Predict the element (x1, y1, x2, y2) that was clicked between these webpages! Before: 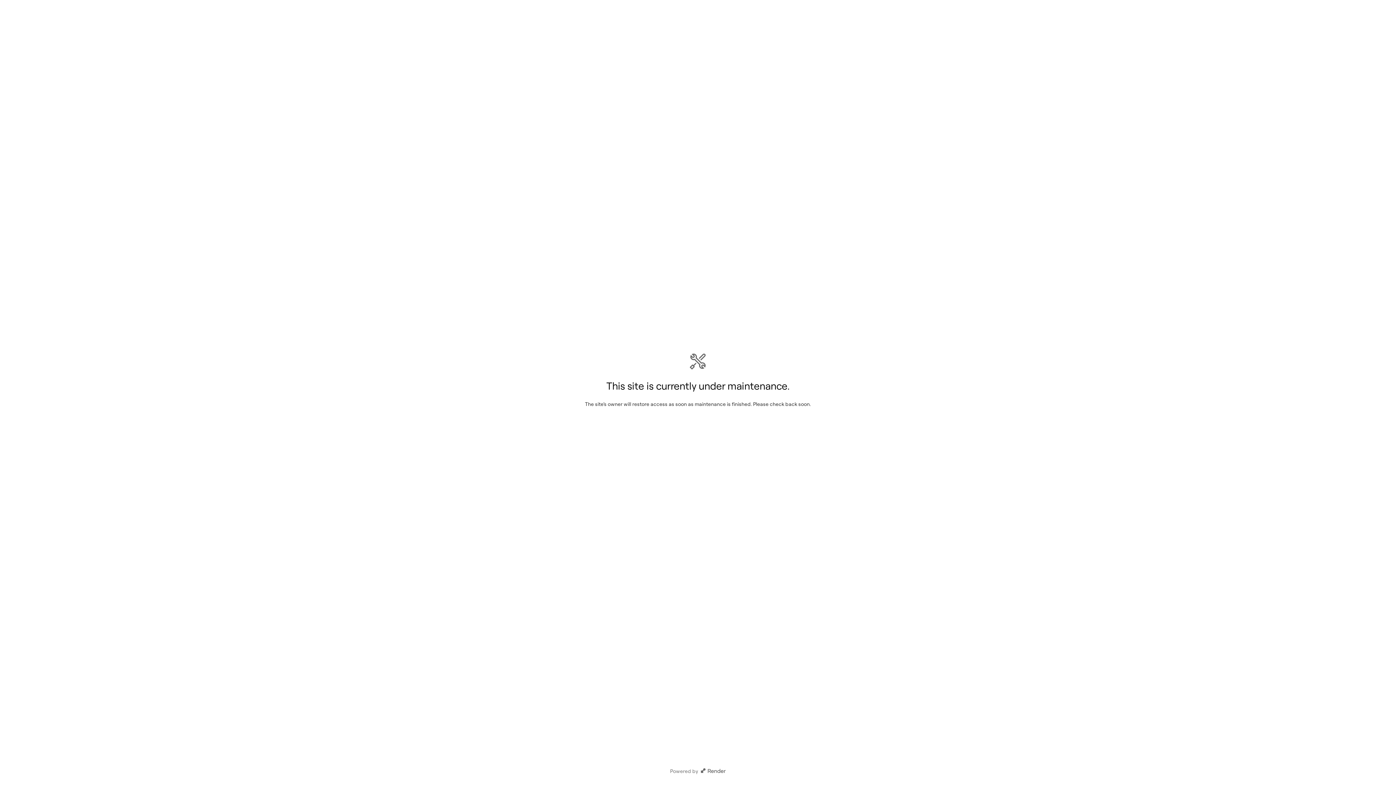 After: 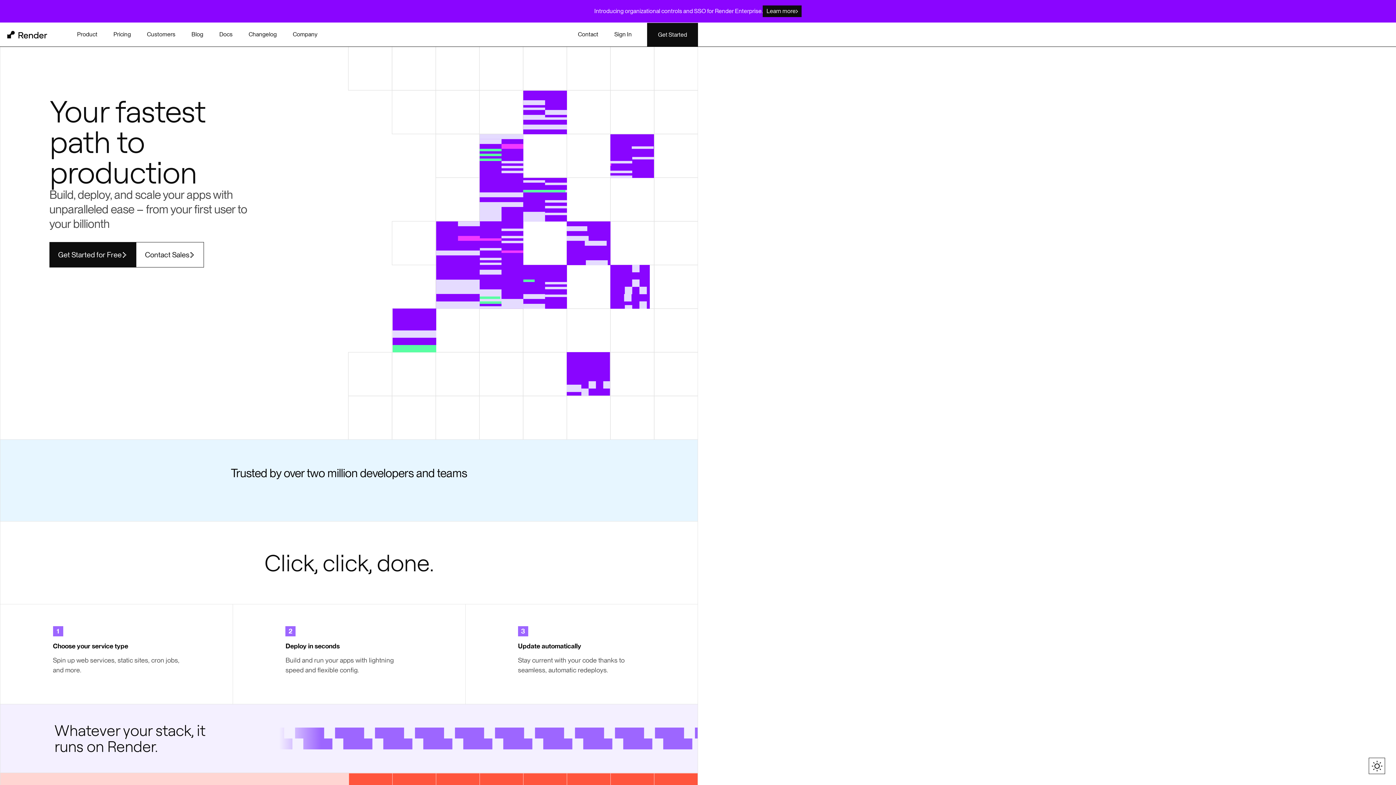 Action: bbox: (699, 768, 726, 774)